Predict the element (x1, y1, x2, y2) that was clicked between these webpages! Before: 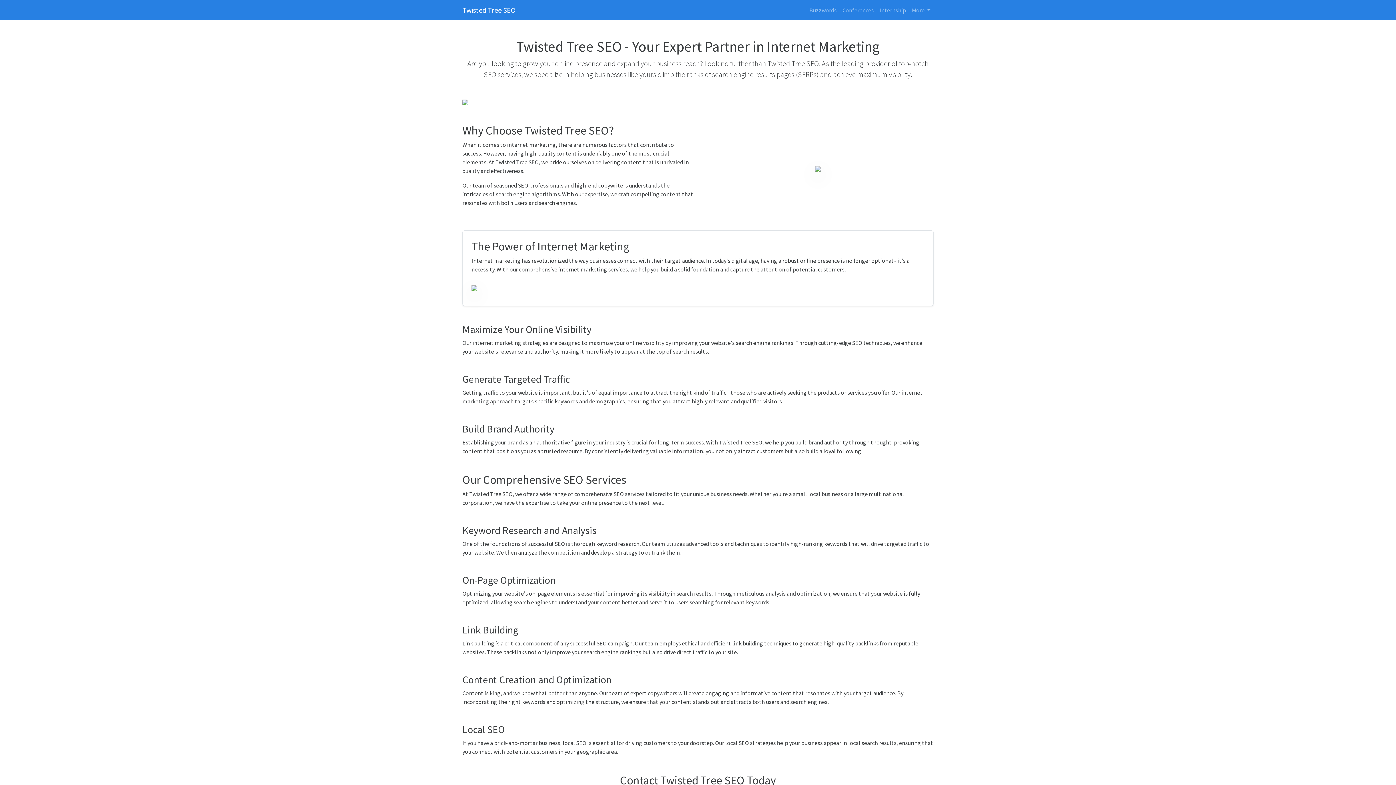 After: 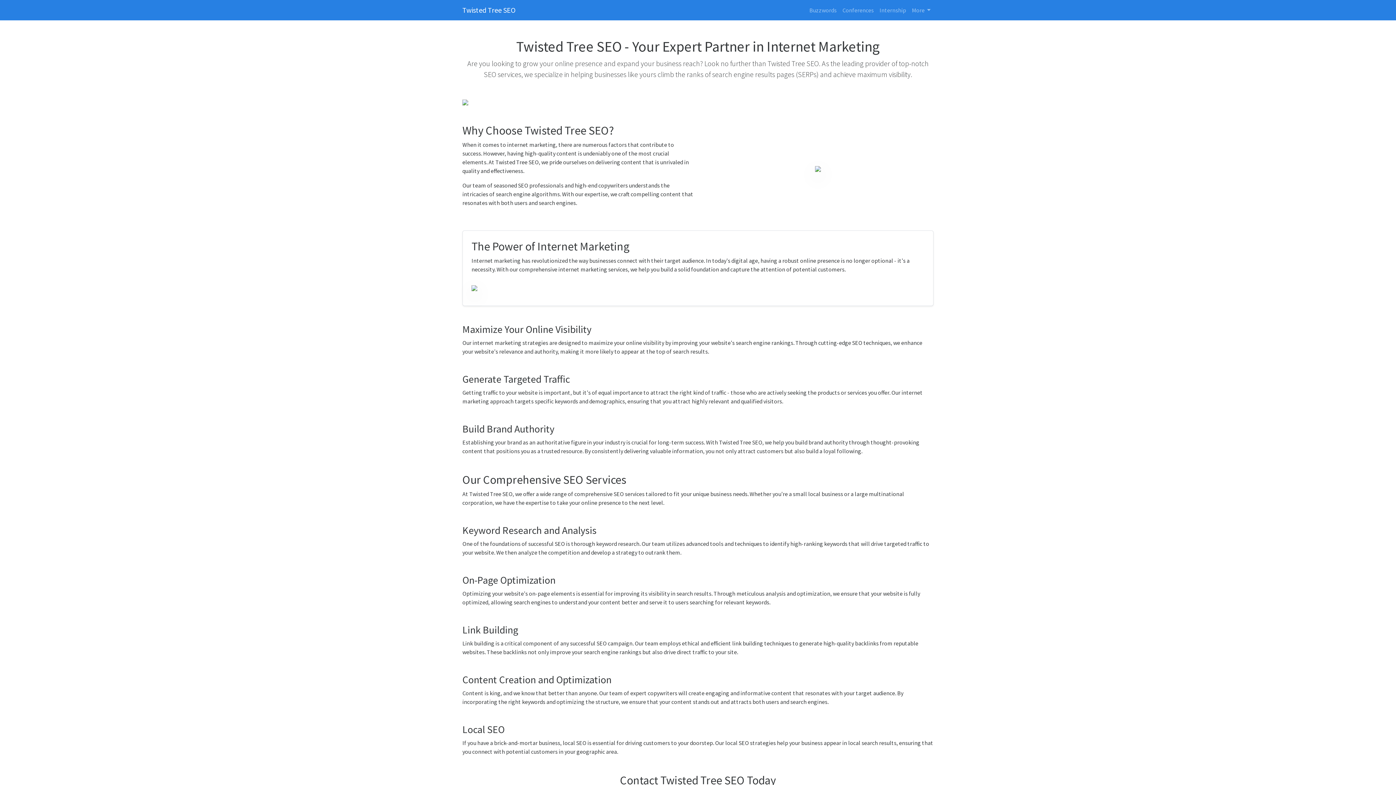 Action: label: Twisted Tree SEO bbox: (462, 2, 515, 17)